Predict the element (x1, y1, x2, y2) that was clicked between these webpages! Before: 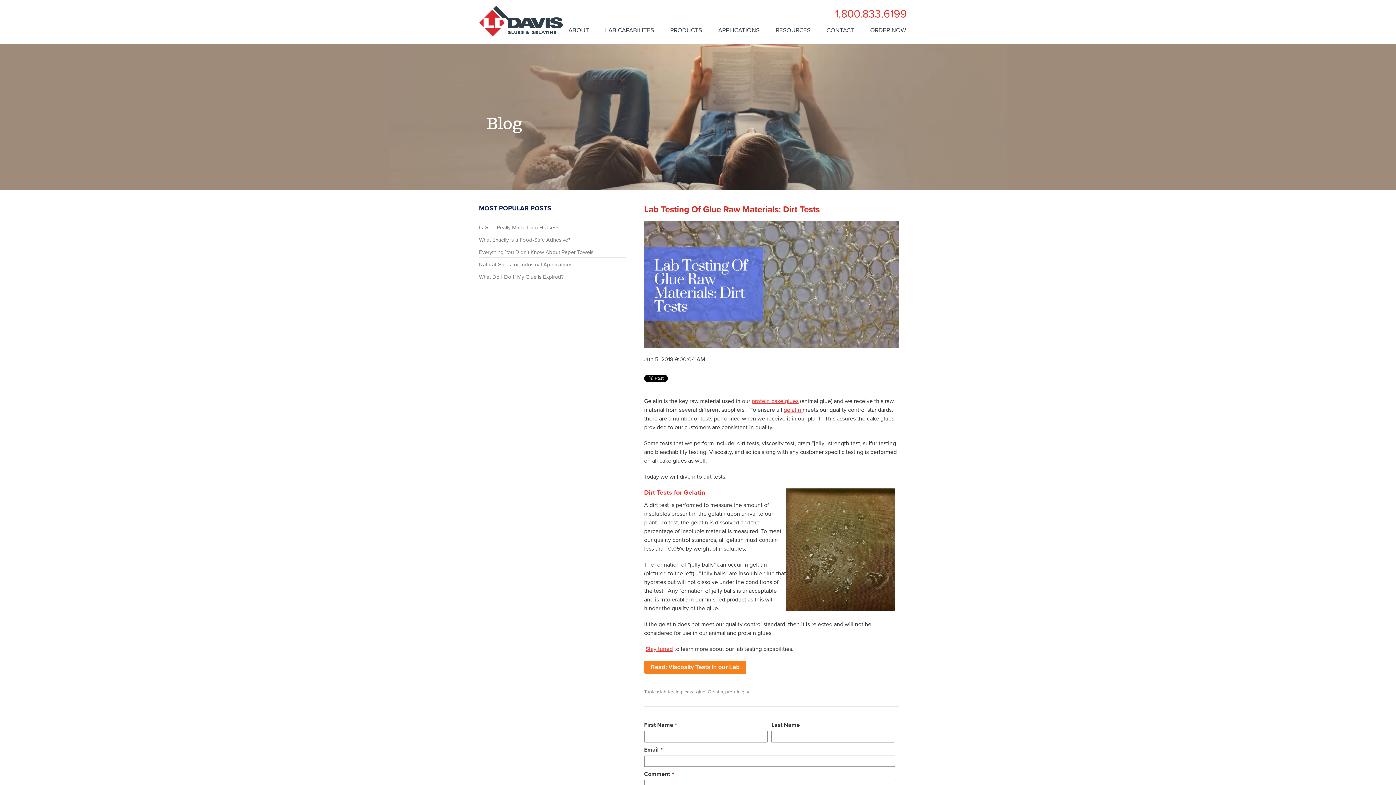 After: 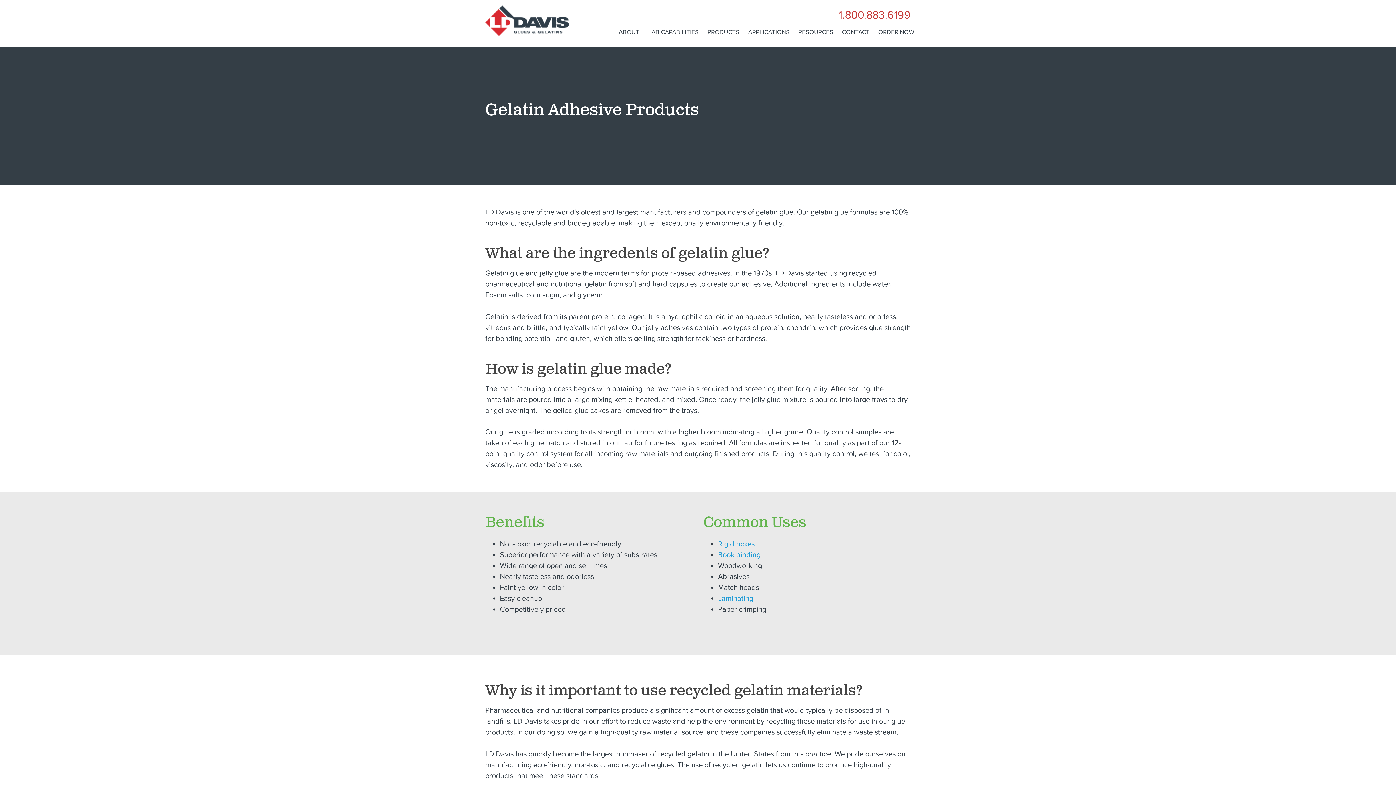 Action: bbox: (783, 406, 802, 413) label: gelatin 